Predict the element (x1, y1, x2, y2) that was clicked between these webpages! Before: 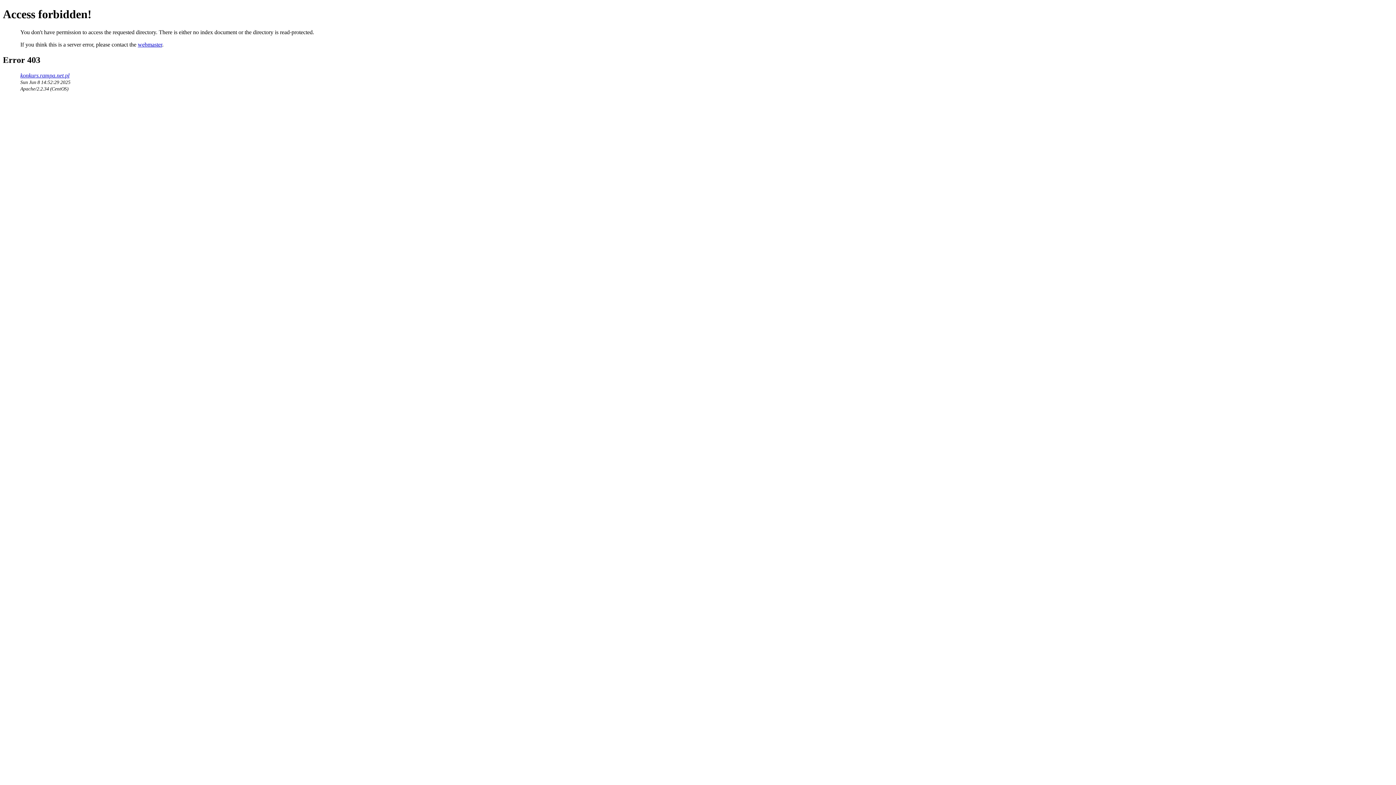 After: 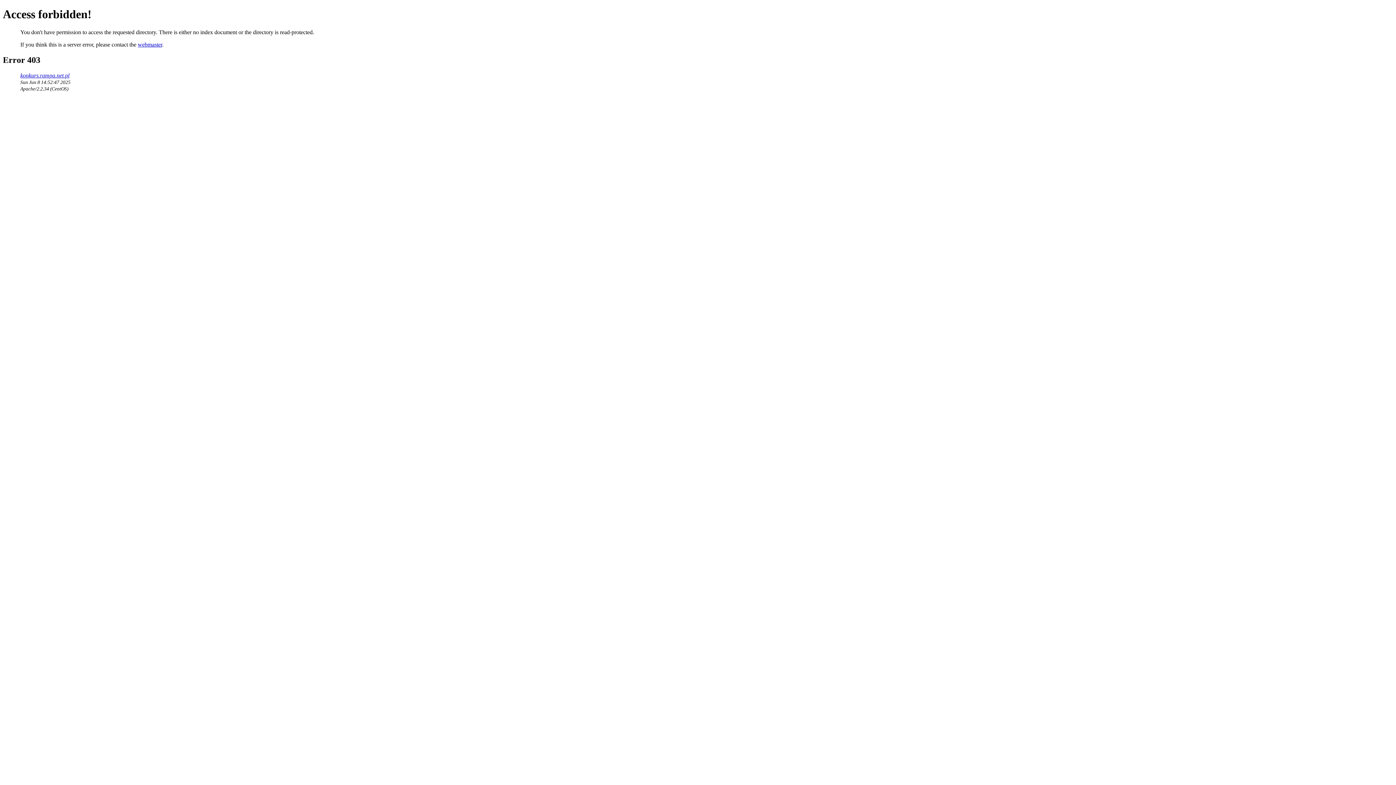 Action: label: konkurs.rampa.net.pl bbox: (20, 72, 69, 78)